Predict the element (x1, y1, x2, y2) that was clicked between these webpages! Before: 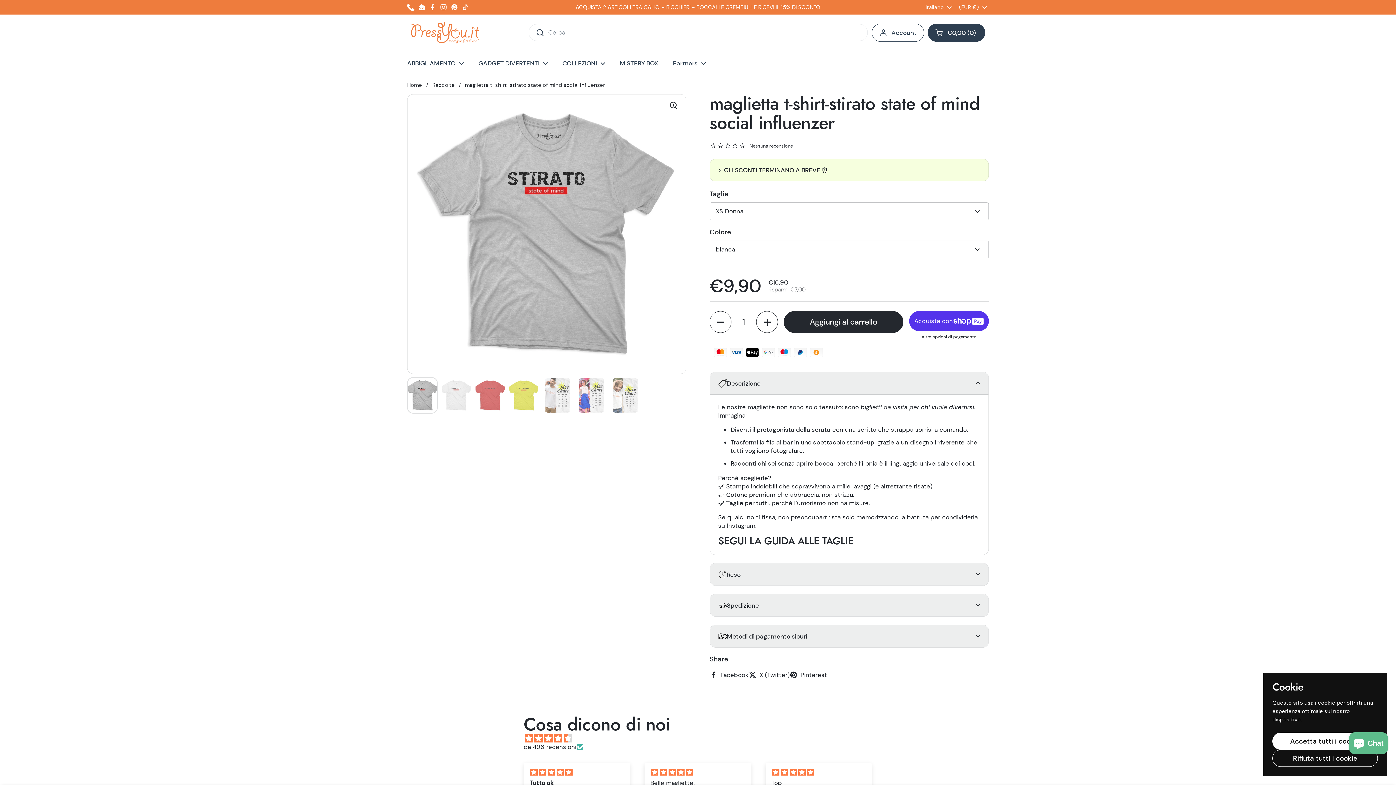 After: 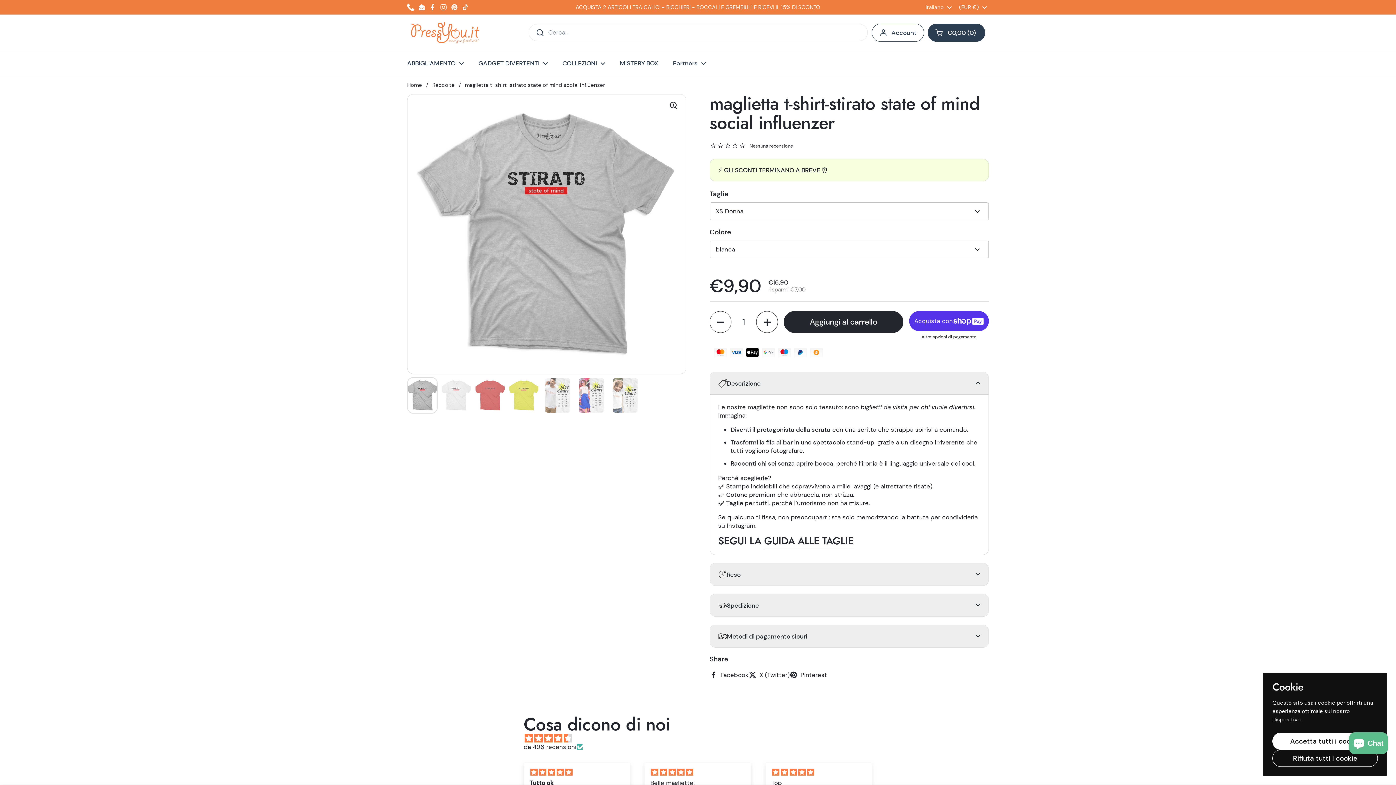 Action: bbox: (407, 3, 414, 10) label: Phone